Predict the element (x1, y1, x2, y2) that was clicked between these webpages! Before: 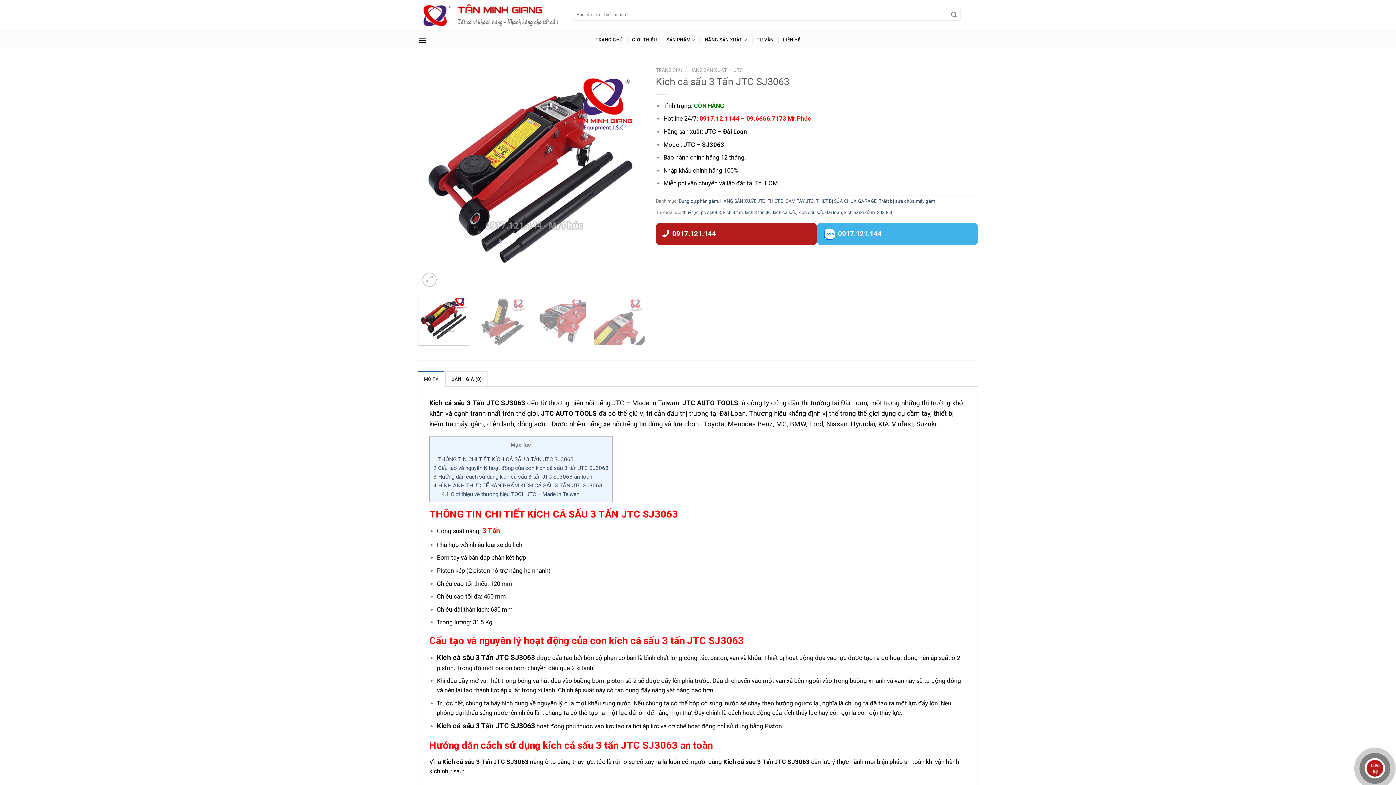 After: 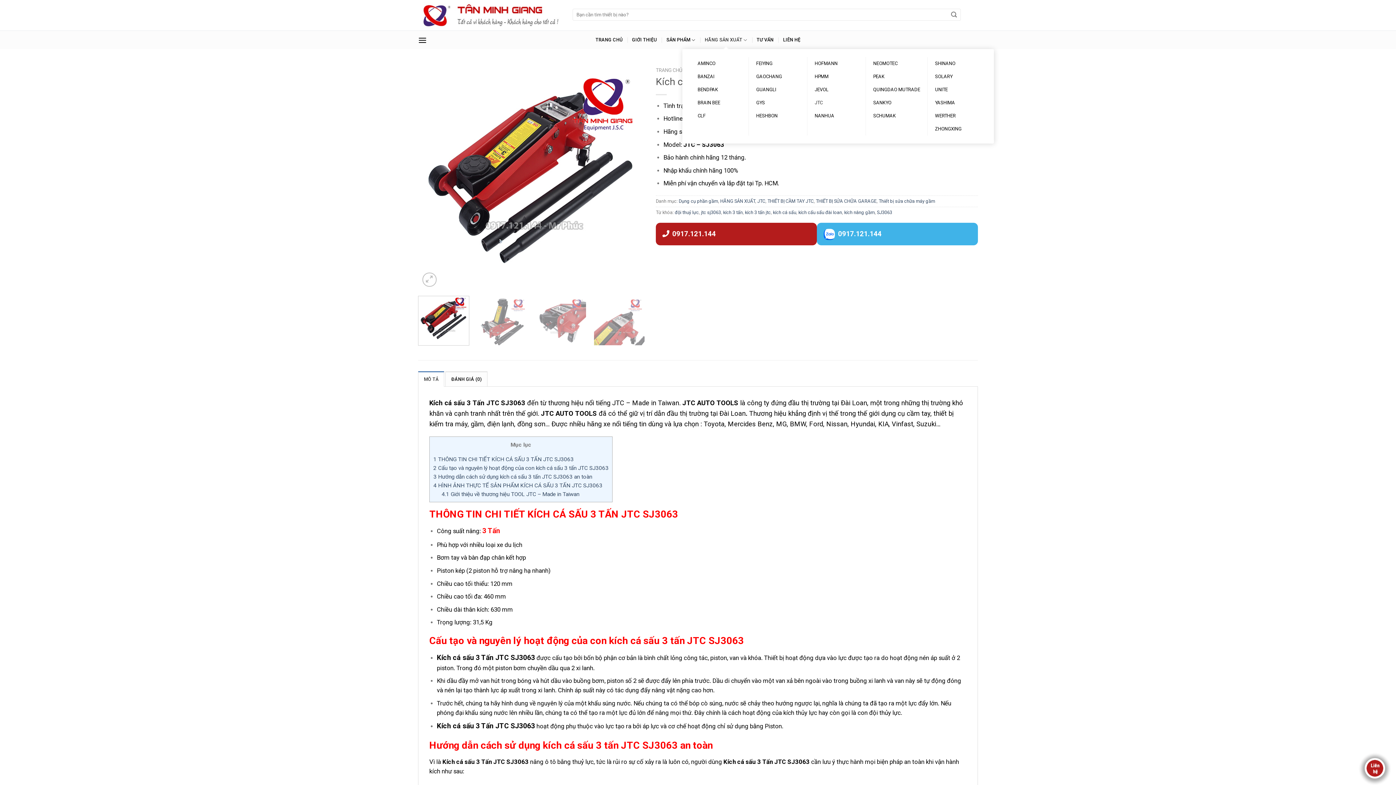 Action: label: HÃNG SẢN XUẤT bbox: (704, 30, 747, 49)